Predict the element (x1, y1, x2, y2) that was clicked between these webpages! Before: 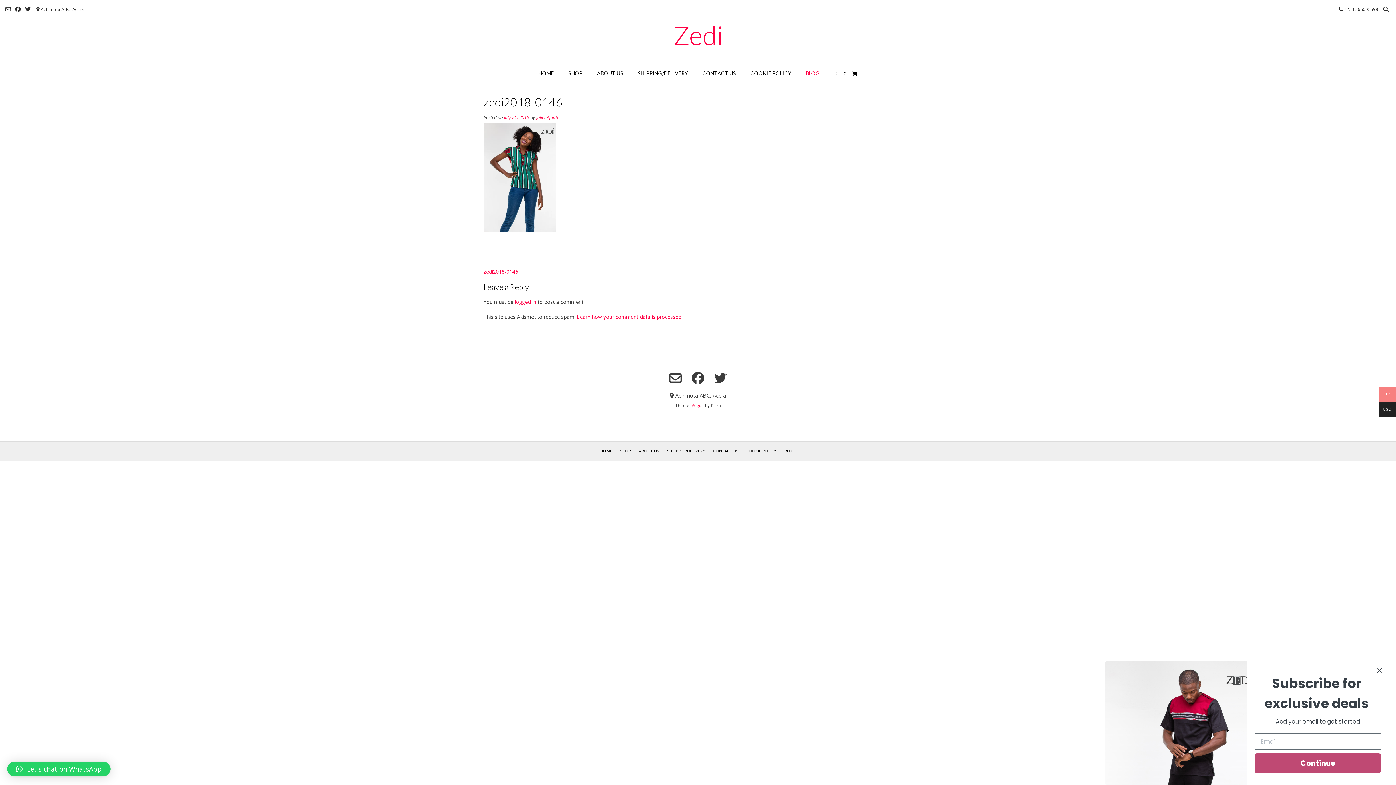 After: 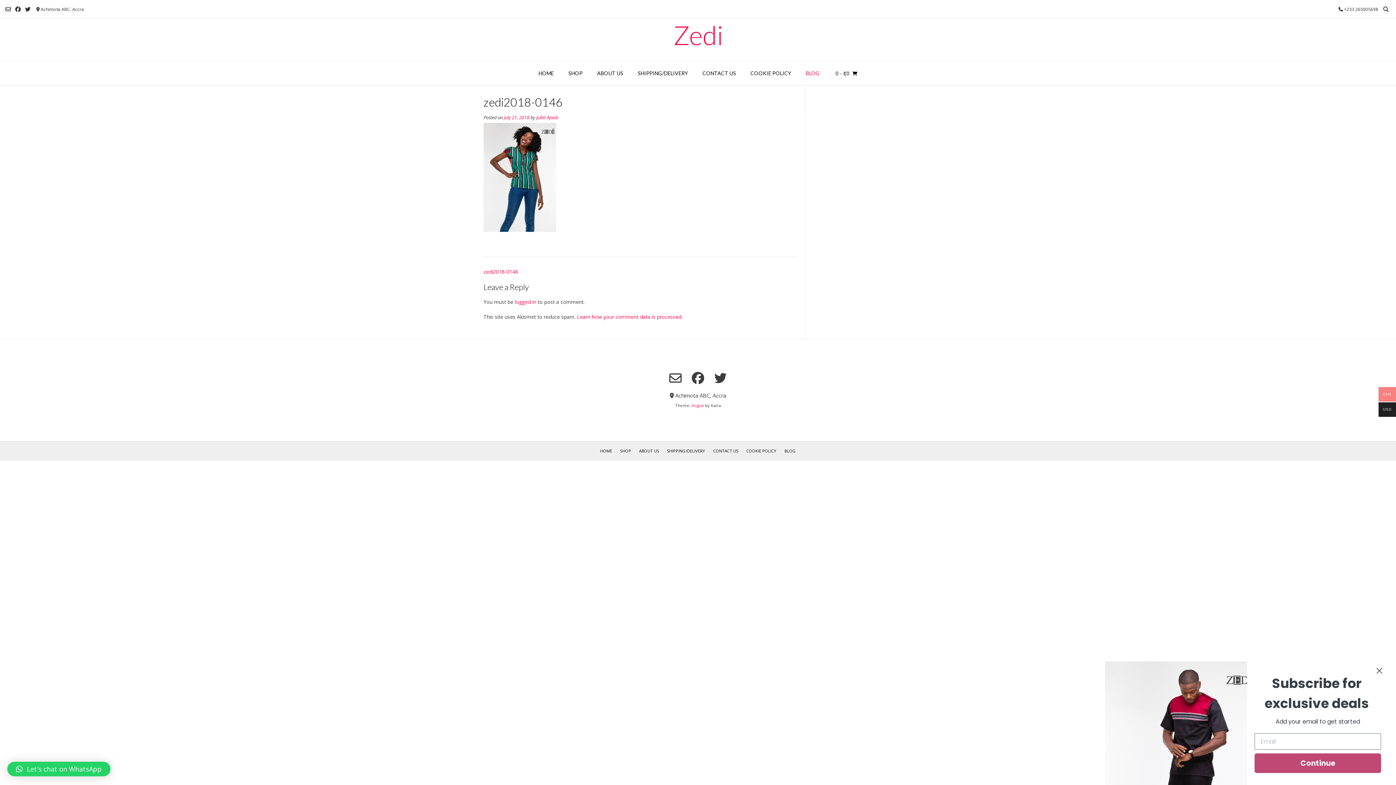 Action: bbox: (483, 268, 518, 275) label: zedi2018-0146